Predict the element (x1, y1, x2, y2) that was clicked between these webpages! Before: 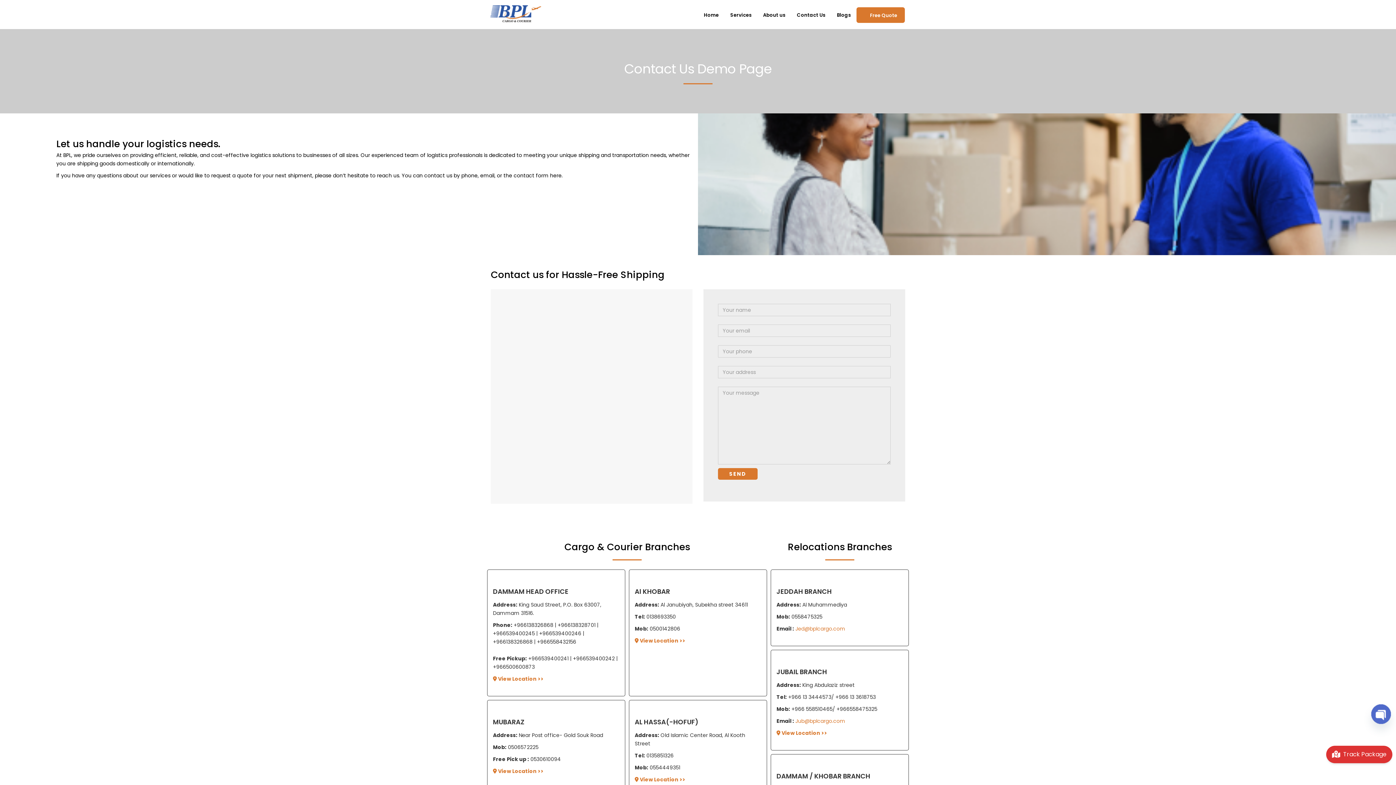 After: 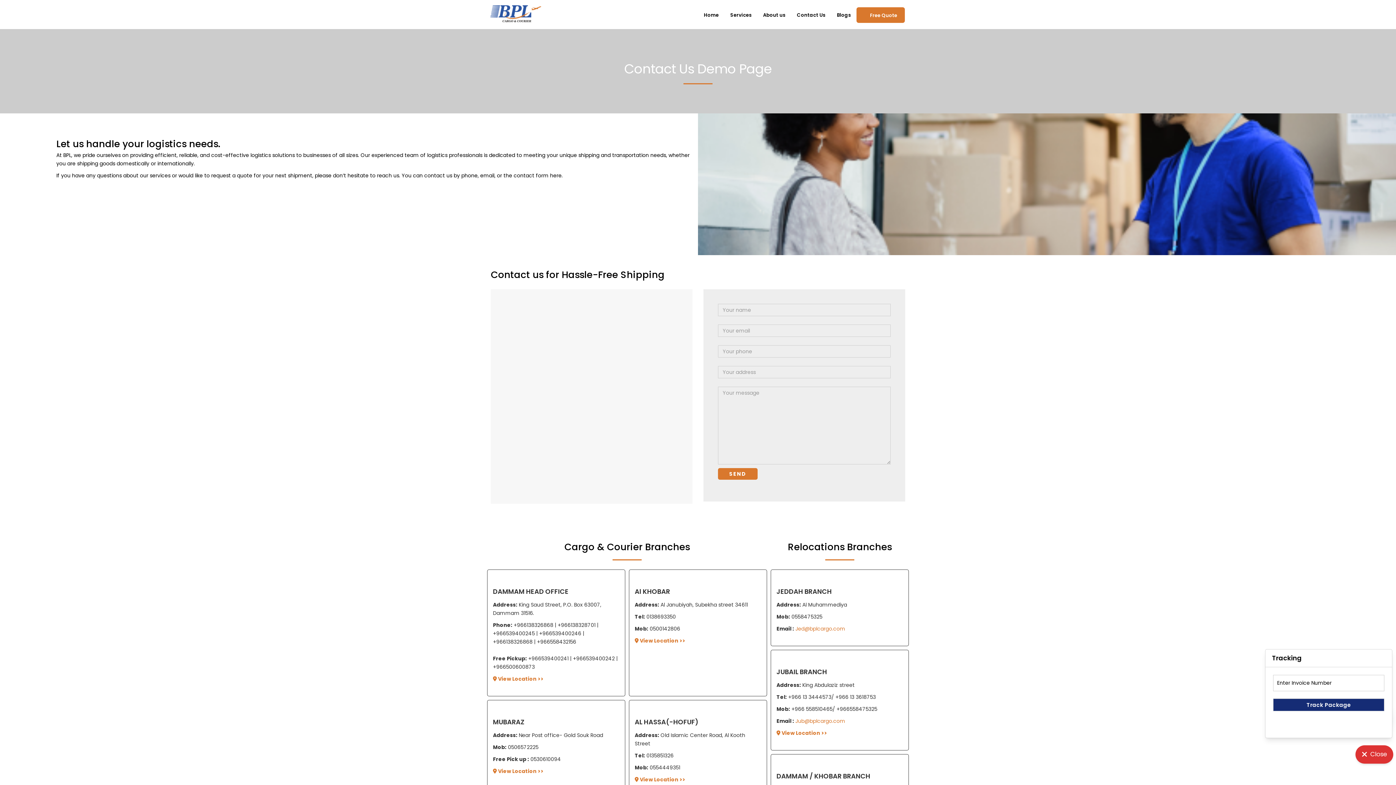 Action: bbox: (1326, 746, 1392, 763) label: Track Package